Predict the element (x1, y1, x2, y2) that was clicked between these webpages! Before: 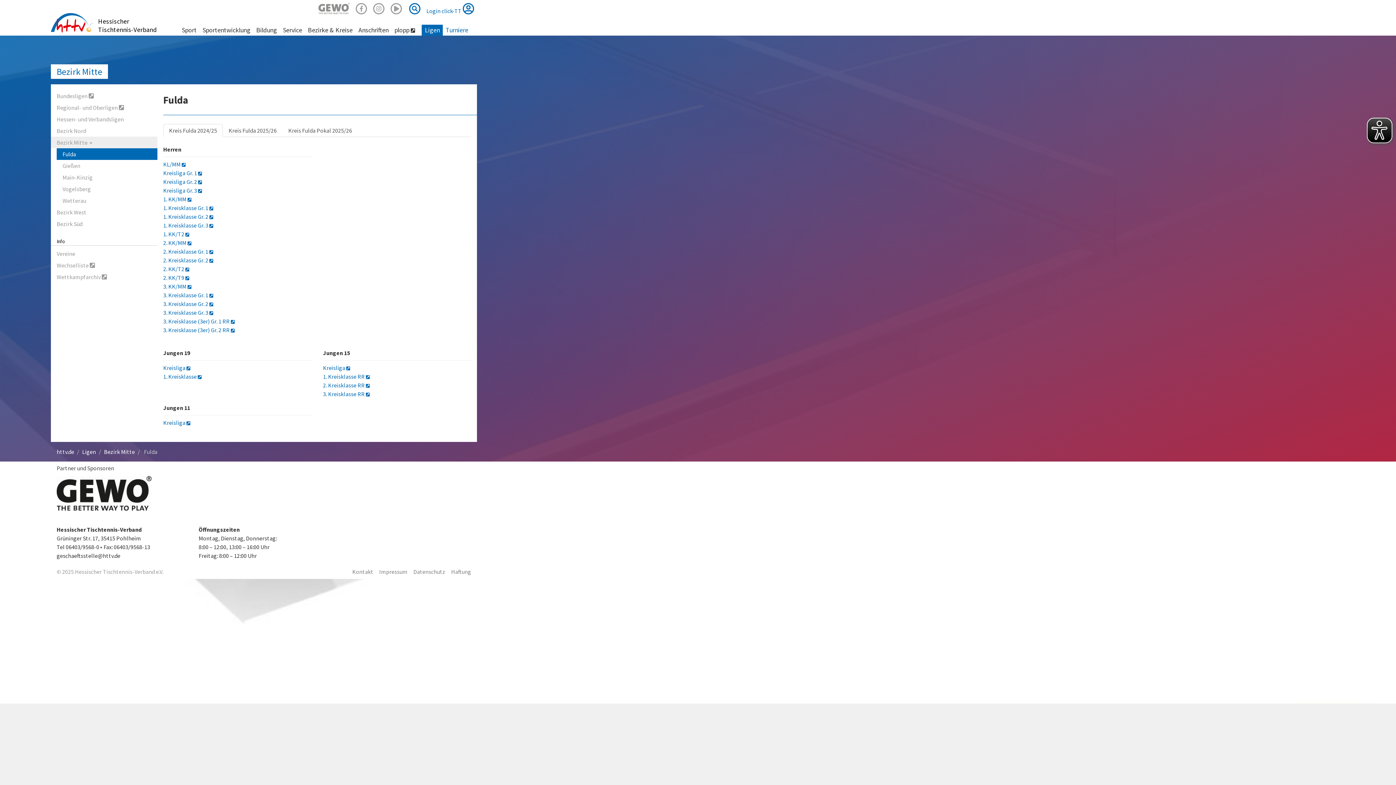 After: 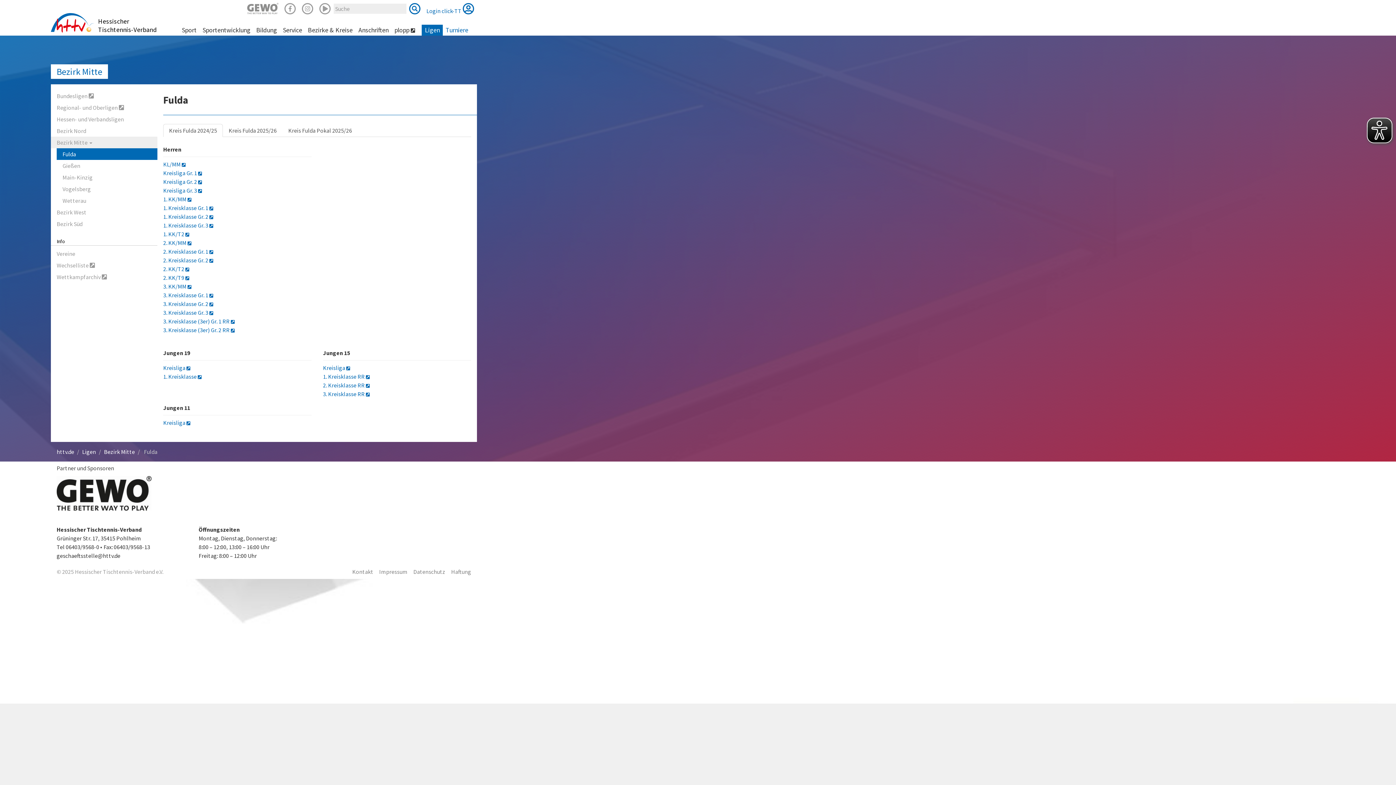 Action: bbox: (407, 2, 423, 15) label: Suche